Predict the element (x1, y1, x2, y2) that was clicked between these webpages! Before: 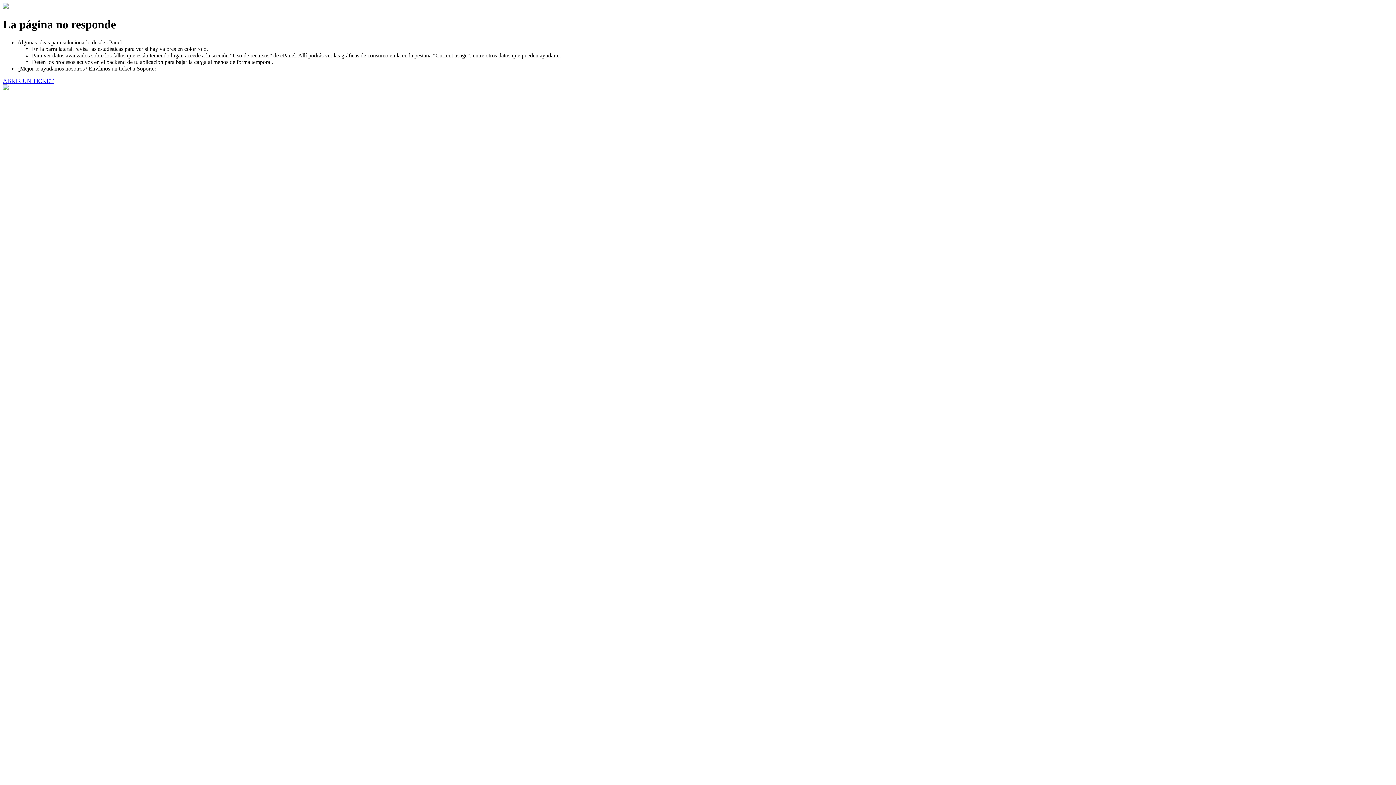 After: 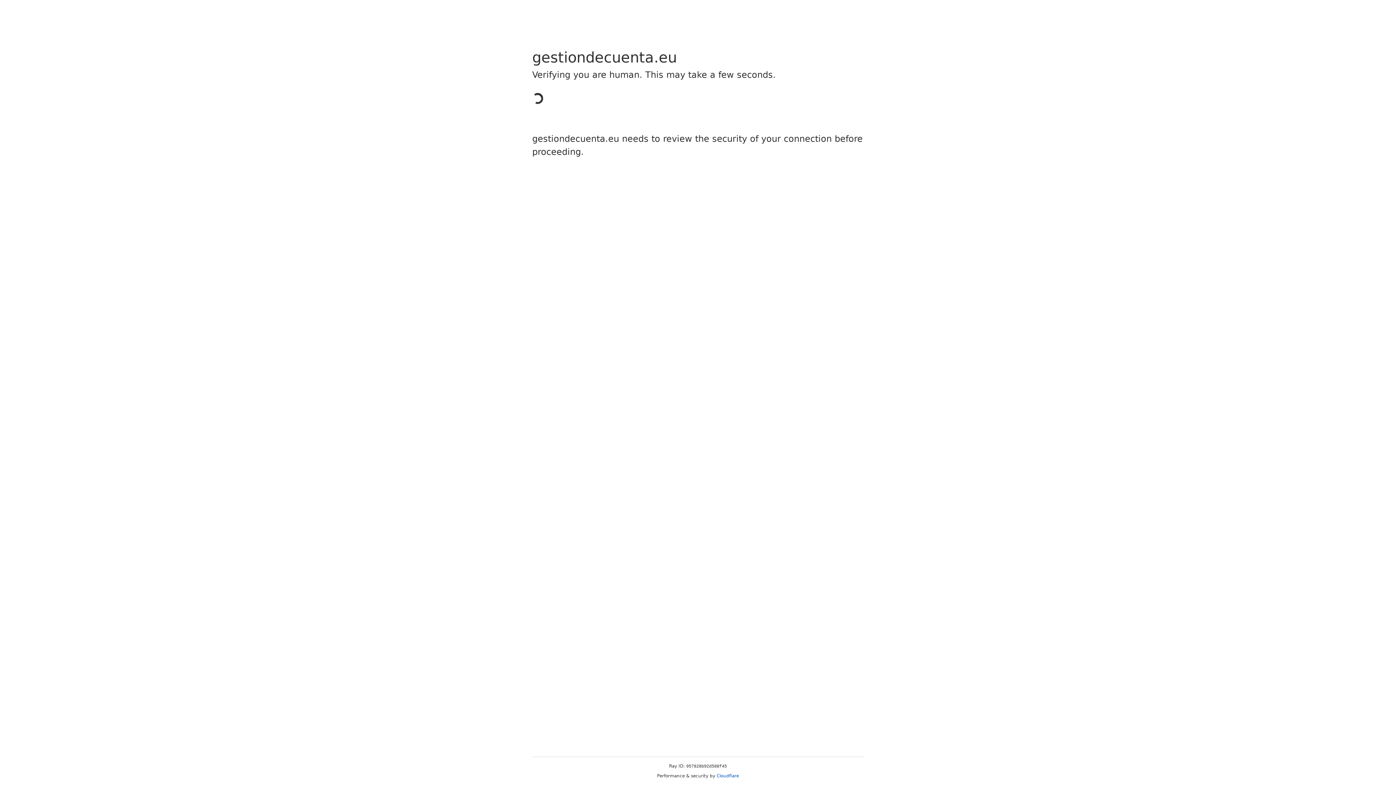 Action: bbox: (2, 77, 53, 83) label: ABRIR UN TICKET